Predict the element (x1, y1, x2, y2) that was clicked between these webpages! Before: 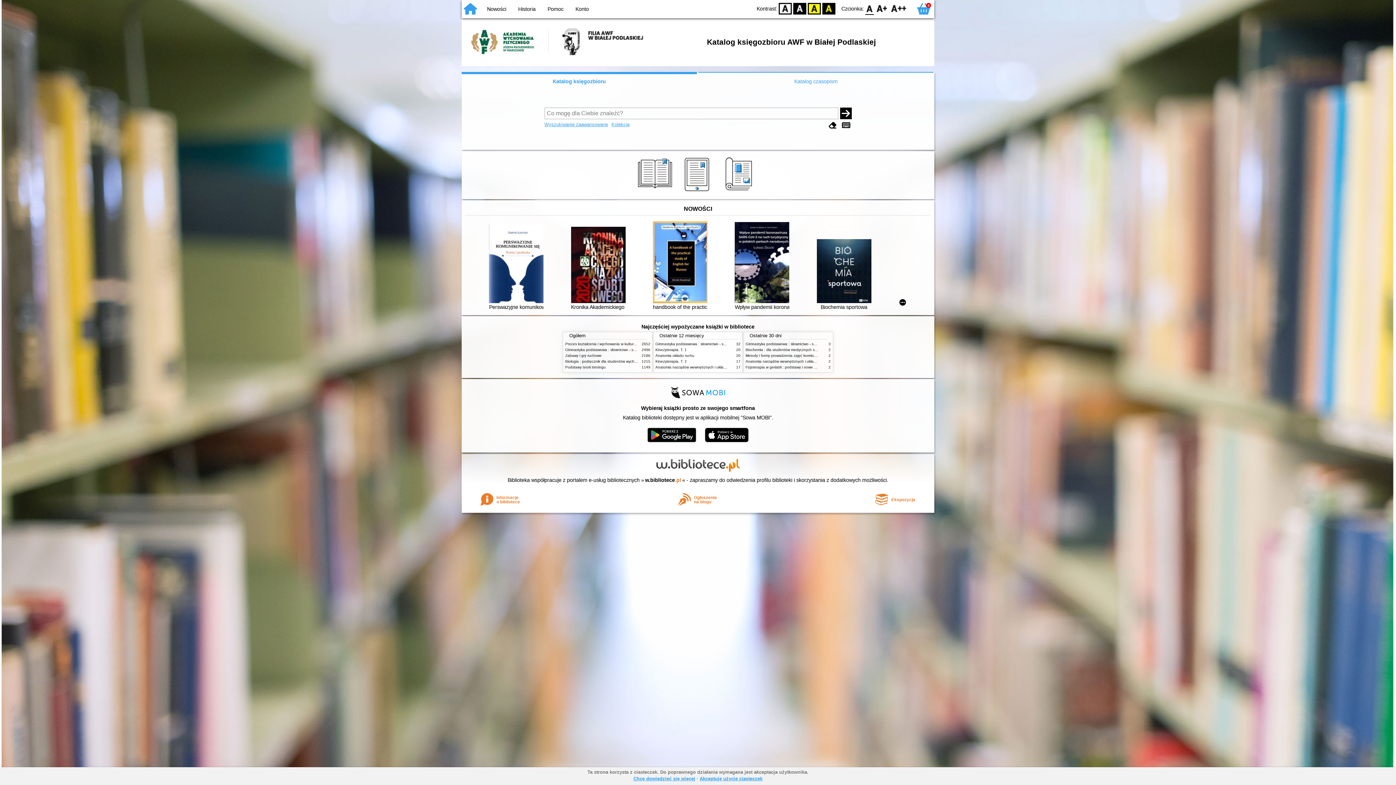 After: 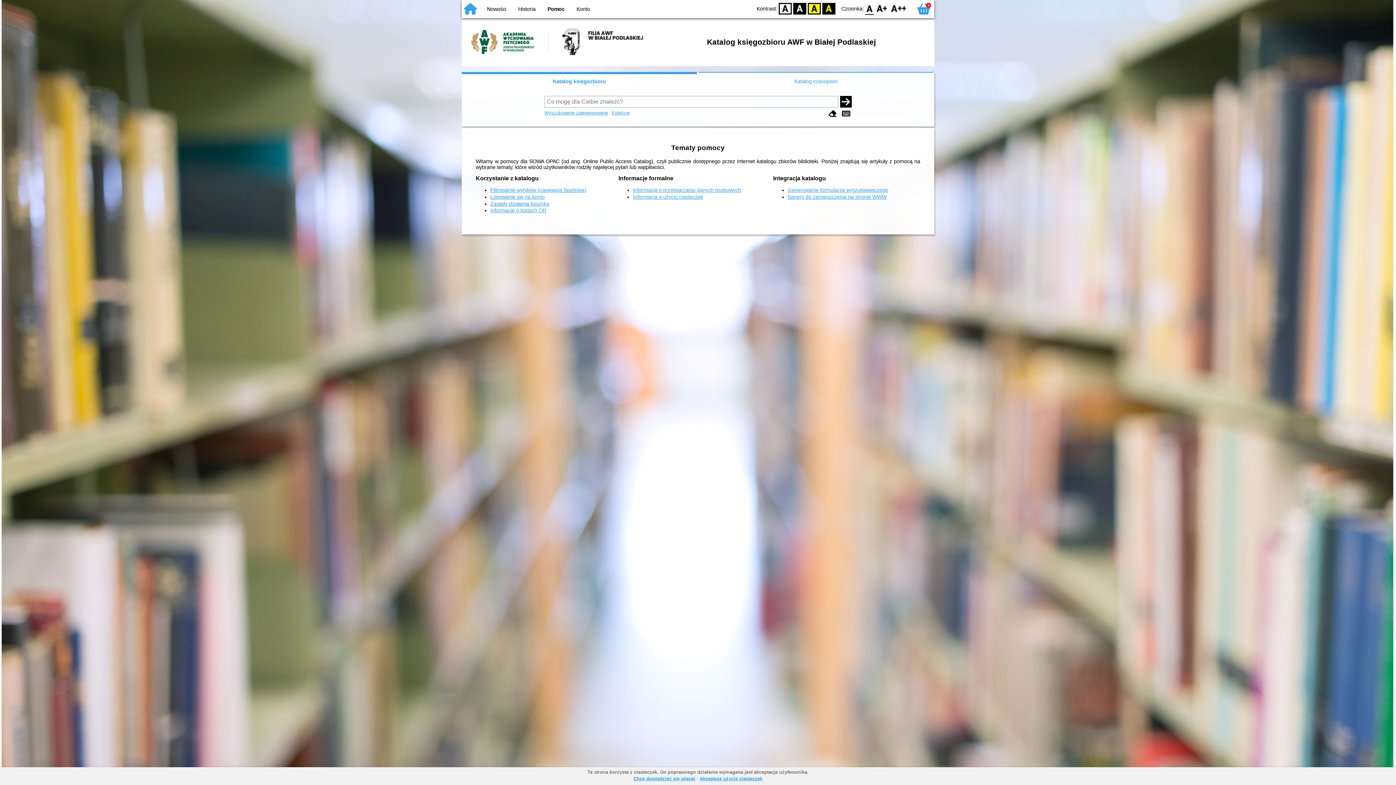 Action: label: Pomoc bbox: (547, 6, 563, 12)